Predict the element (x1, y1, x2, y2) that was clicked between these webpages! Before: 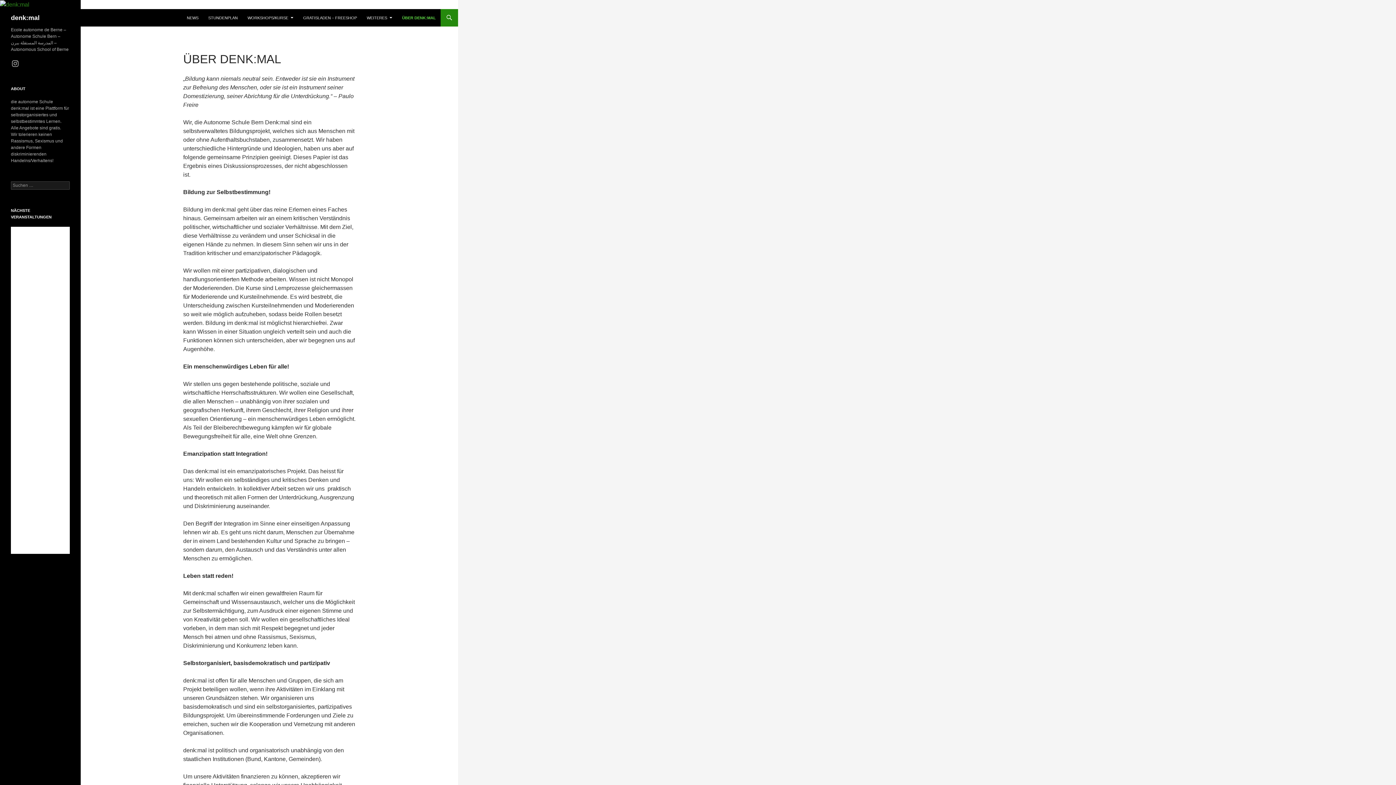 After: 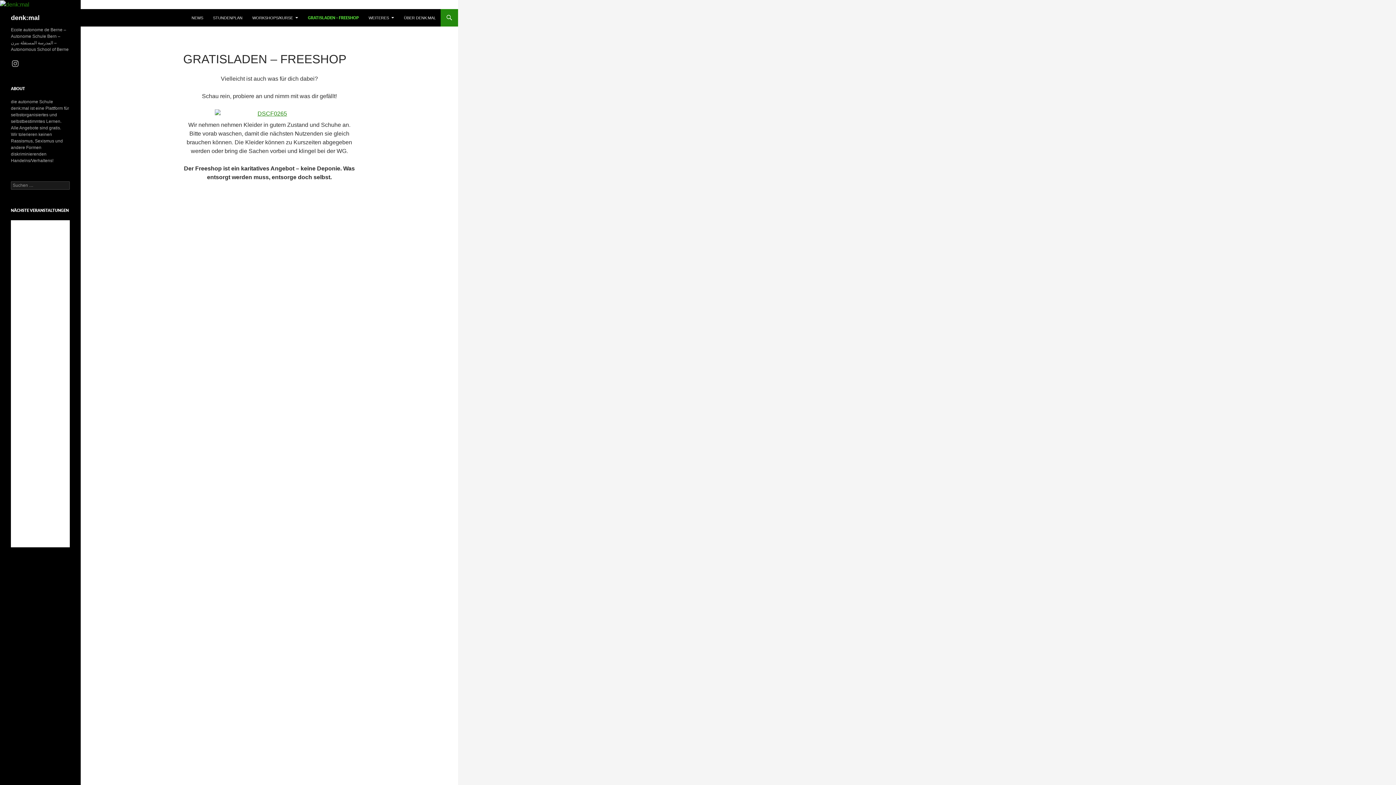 Action: bbox: (298, 9, 361, 26) label: GRATISLADEN – FREESHOP